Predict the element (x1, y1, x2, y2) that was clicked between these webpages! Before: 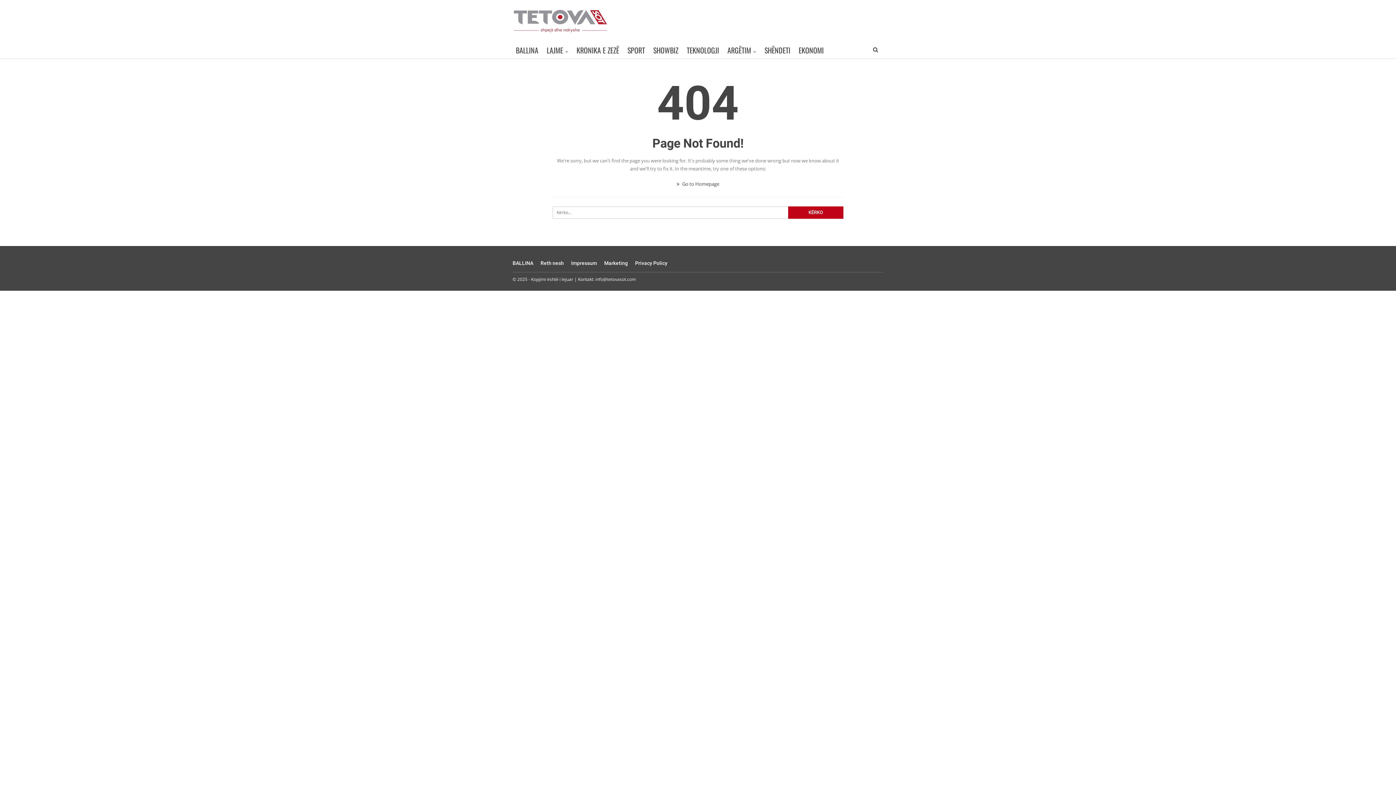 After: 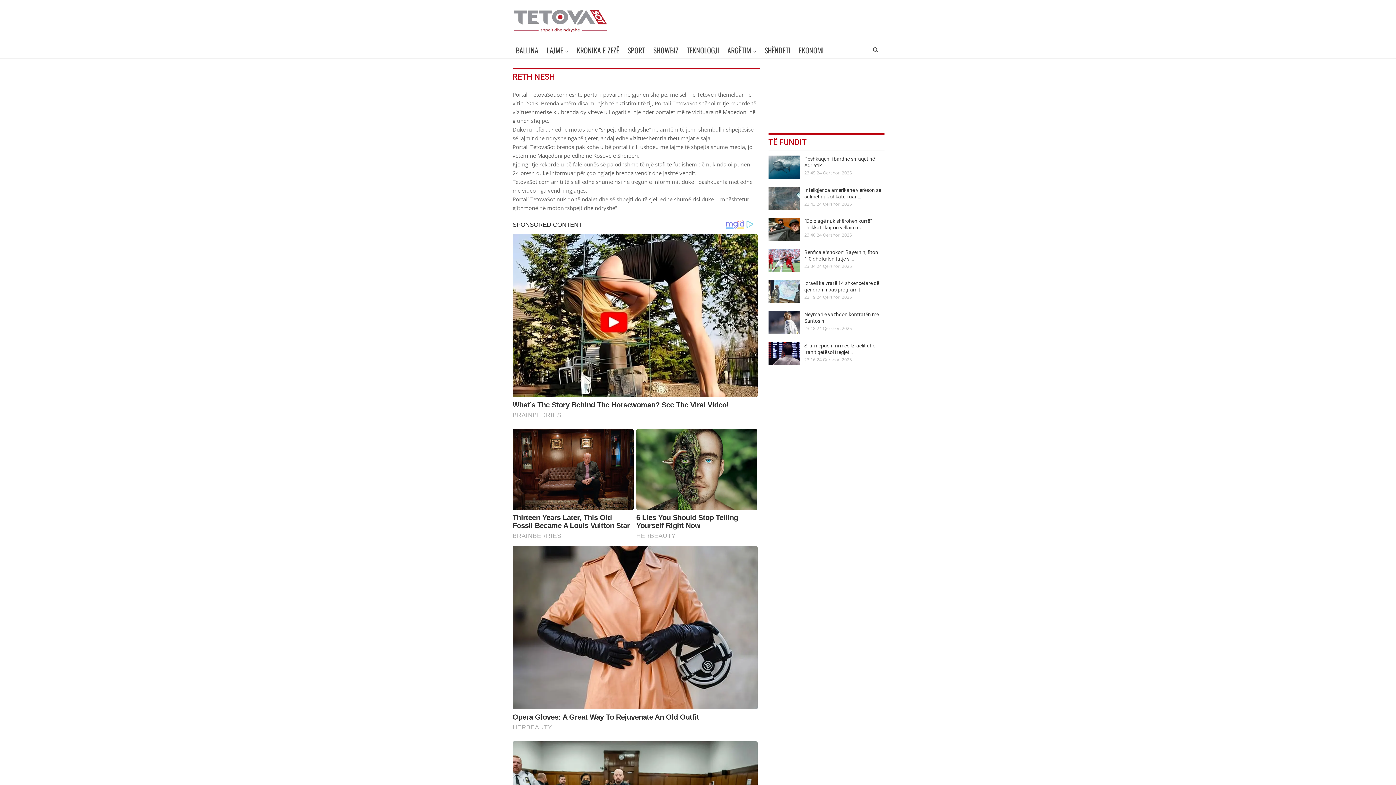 Action: label: Reth nesh bbox: (540, 260, 564, 266)